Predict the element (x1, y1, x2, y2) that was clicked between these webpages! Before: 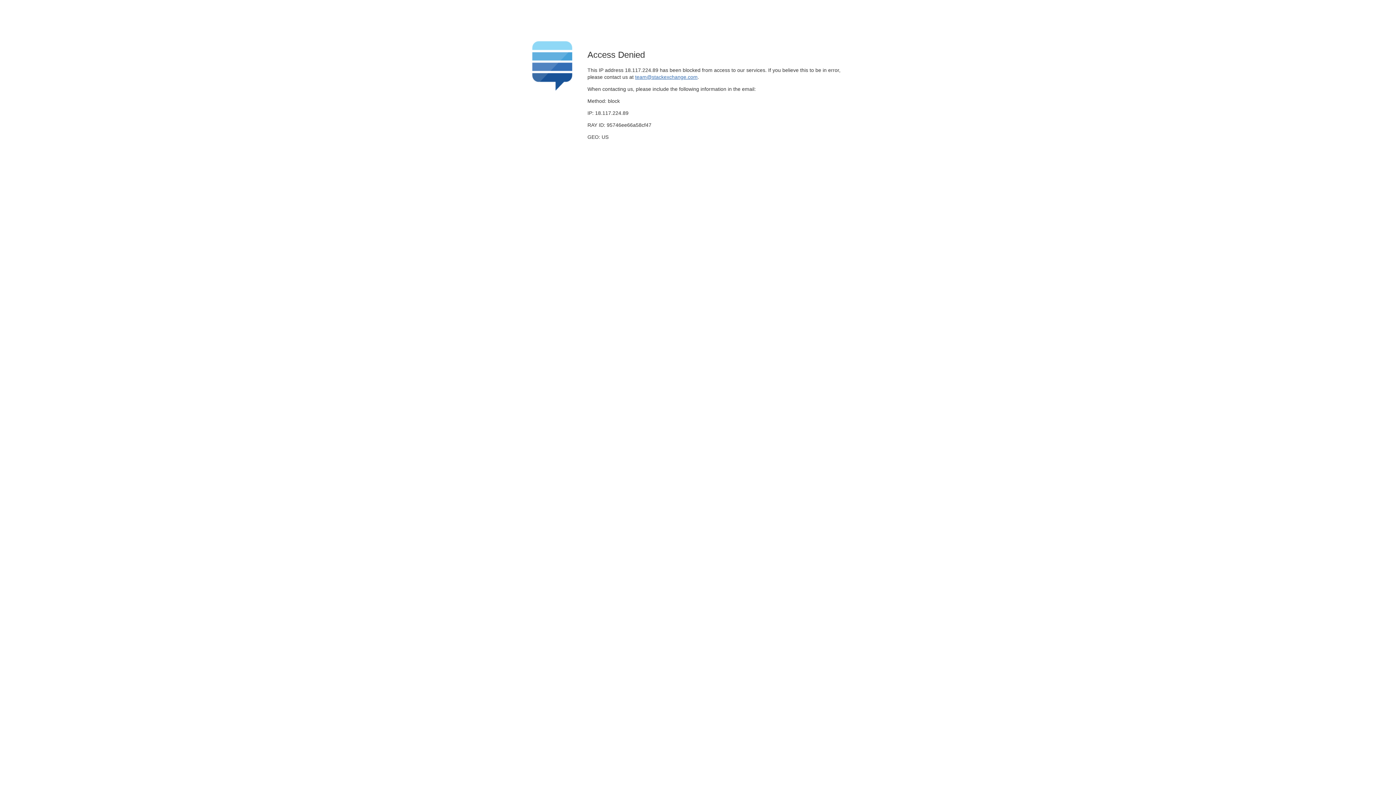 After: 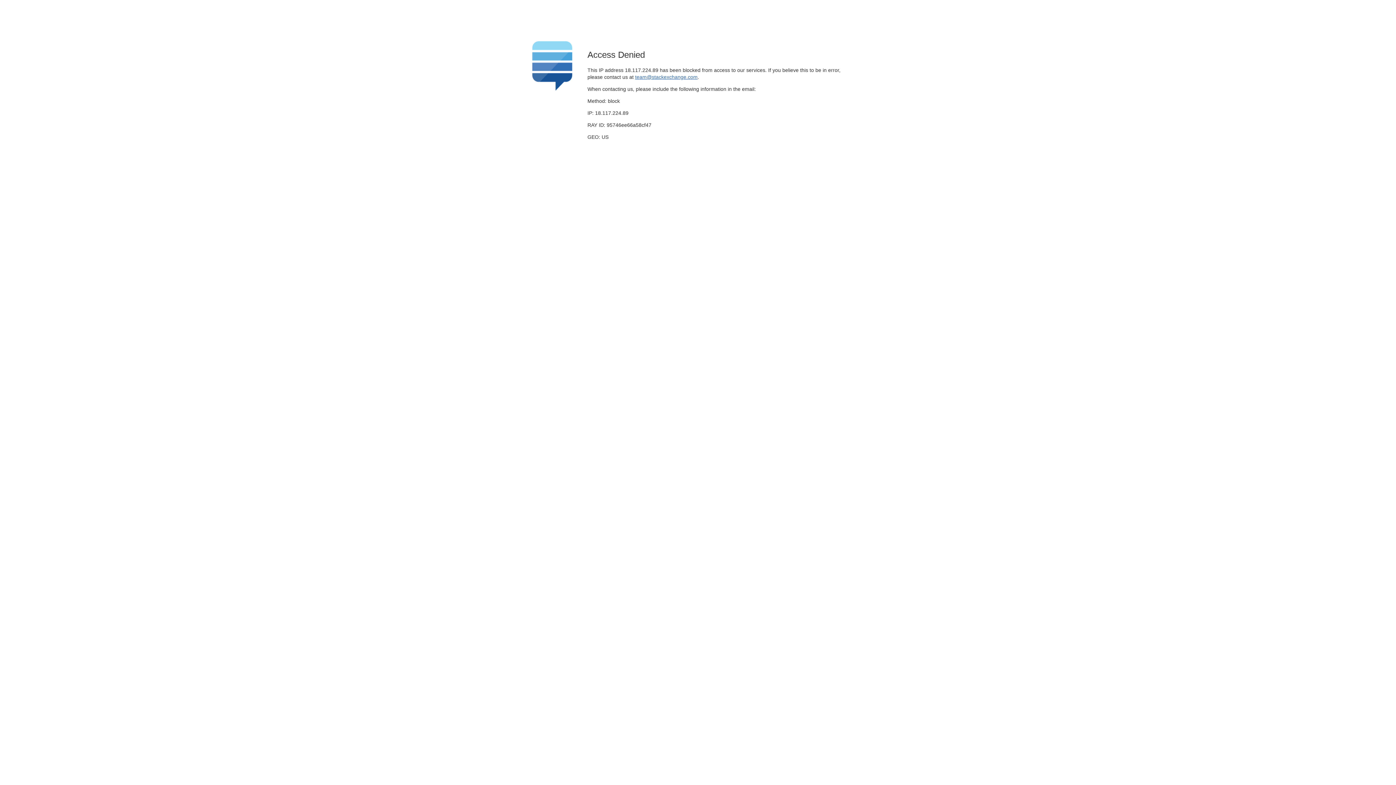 Action: bbox: (635, 74, 697, 79) label: team@stackexchange.com